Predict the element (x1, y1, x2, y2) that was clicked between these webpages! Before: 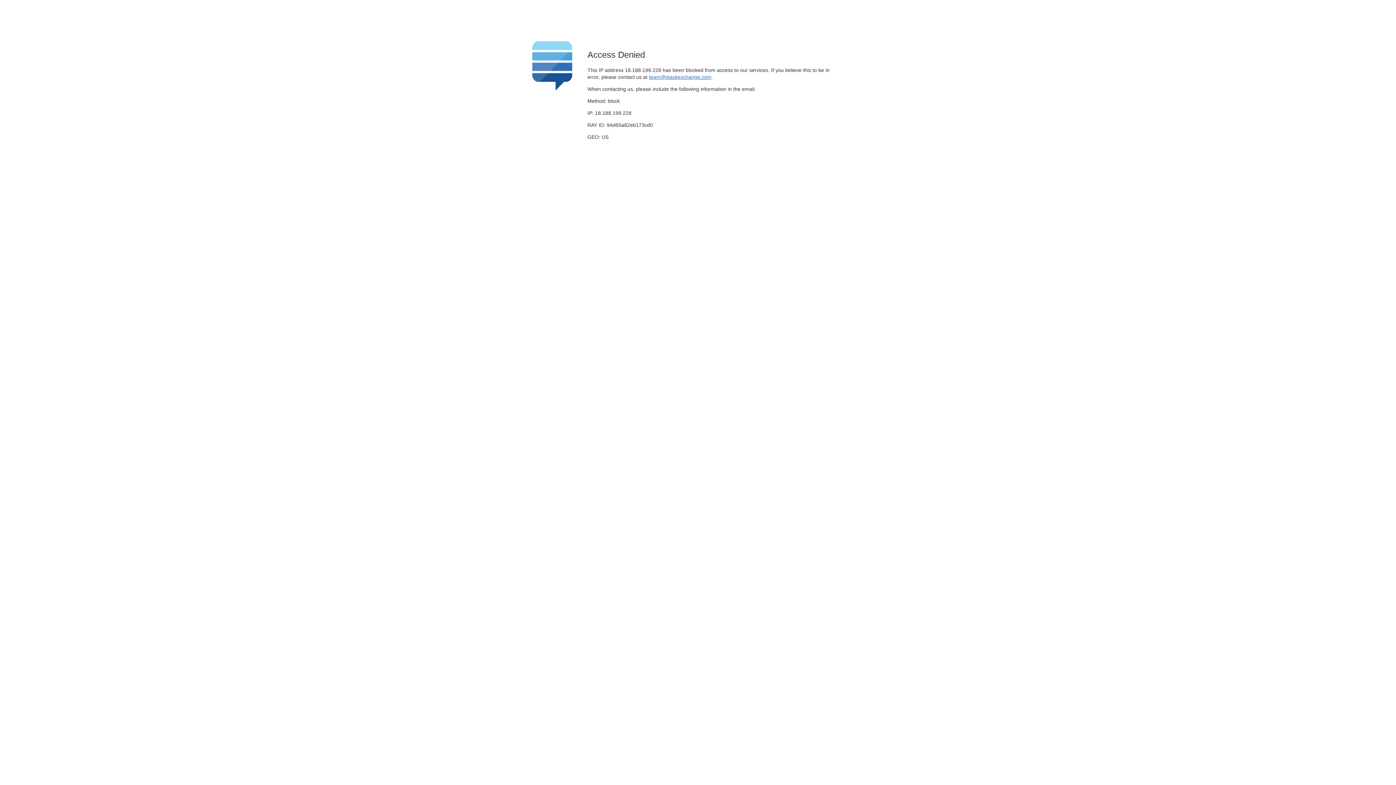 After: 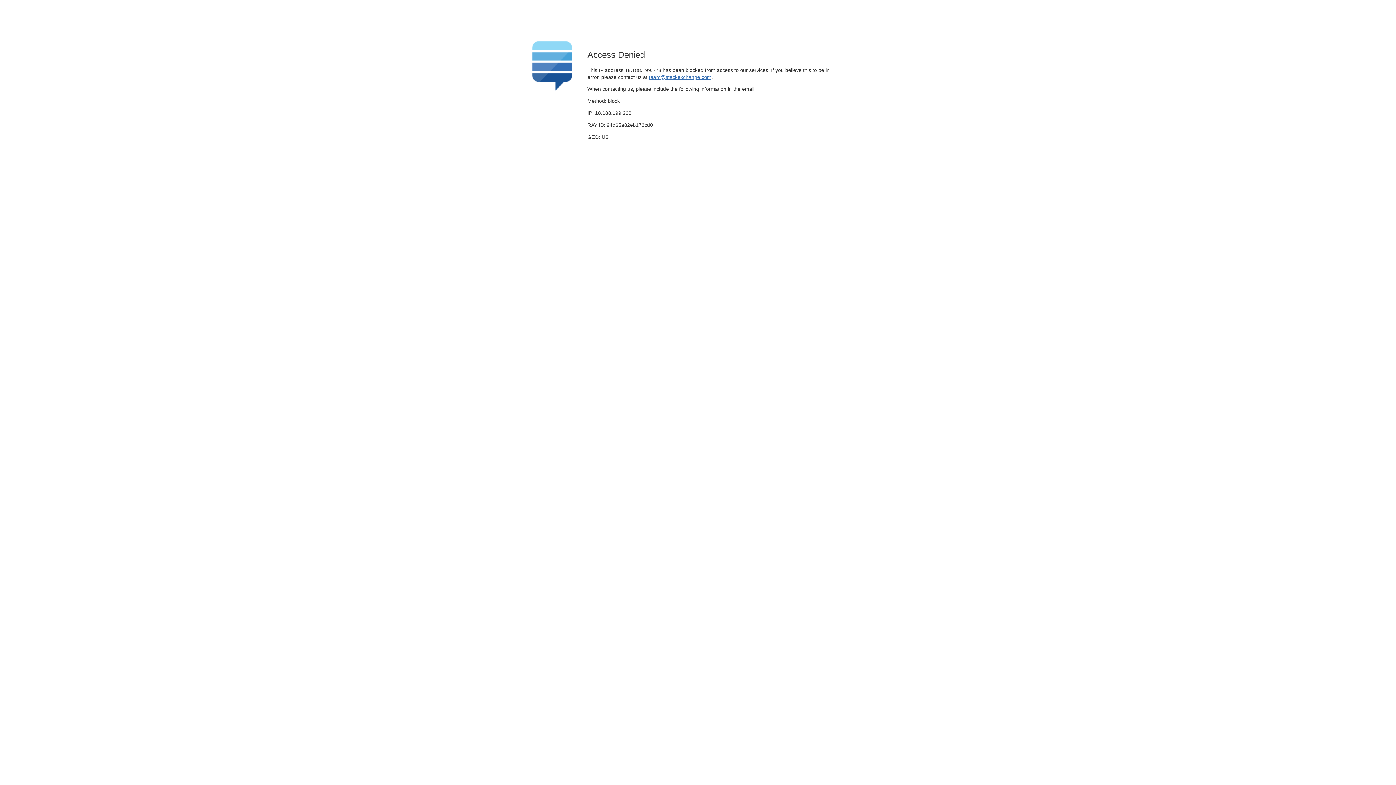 Action: label: team@stackexchange.com bbox: (649, 74, 711, 79)